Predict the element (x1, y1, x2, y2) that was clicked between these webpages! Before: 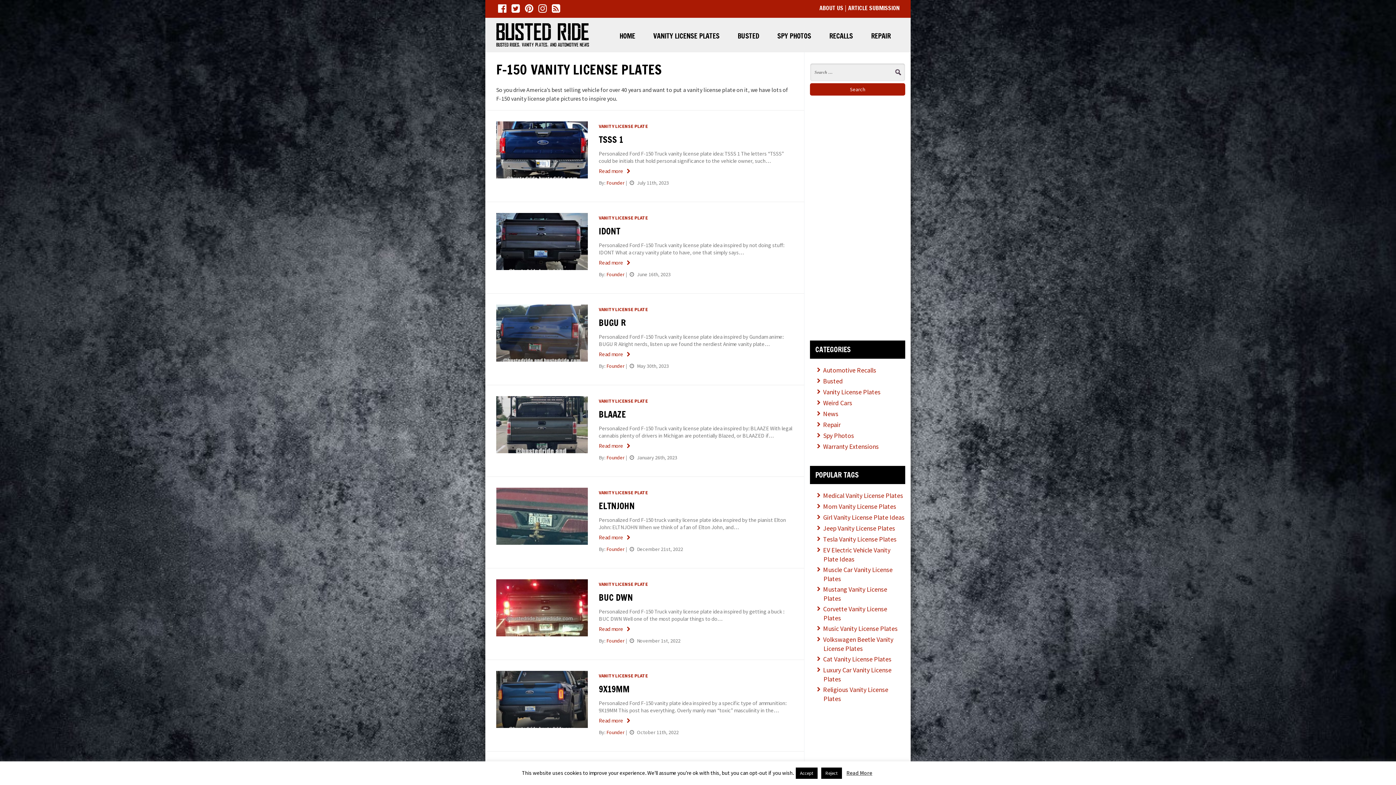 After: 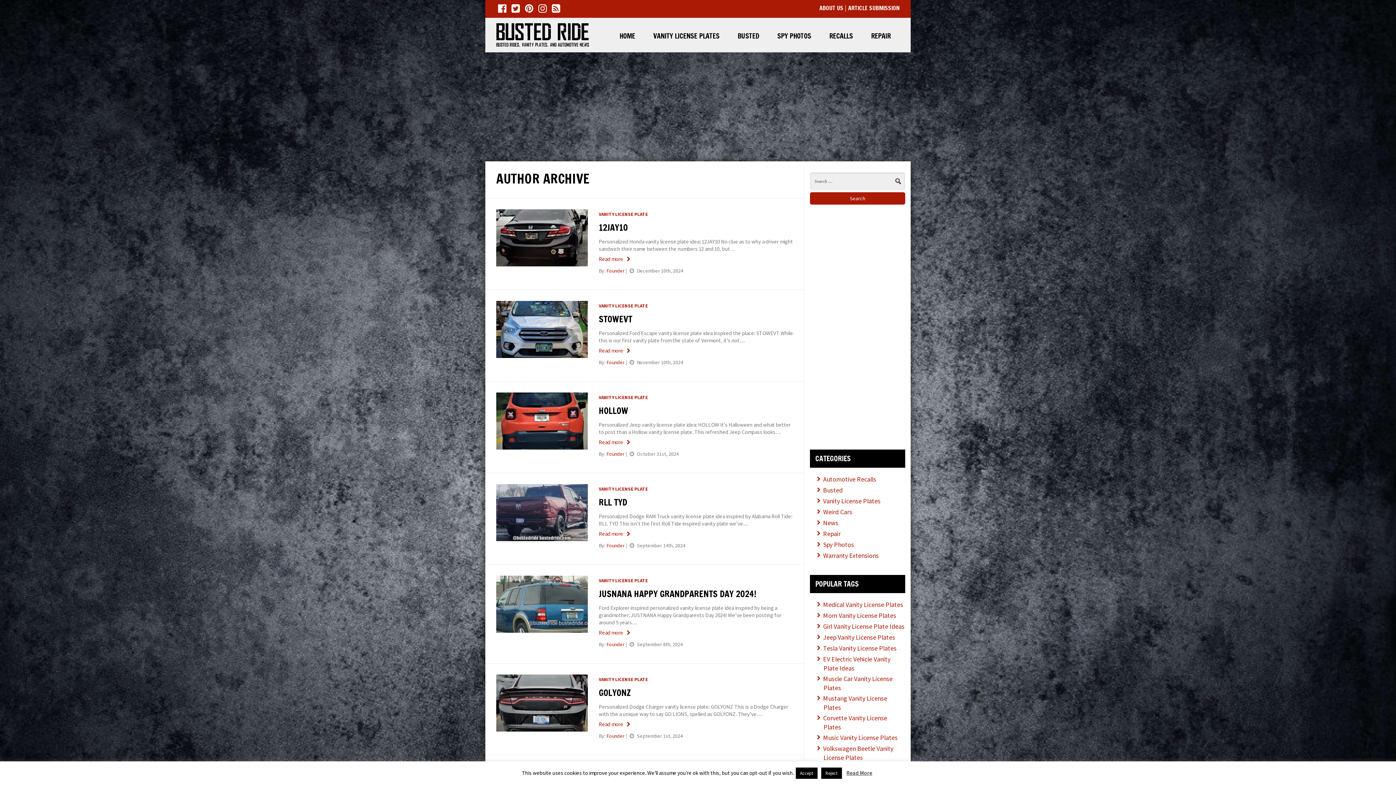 Action: label: Founder bbox: (606, 179, 624, 186)